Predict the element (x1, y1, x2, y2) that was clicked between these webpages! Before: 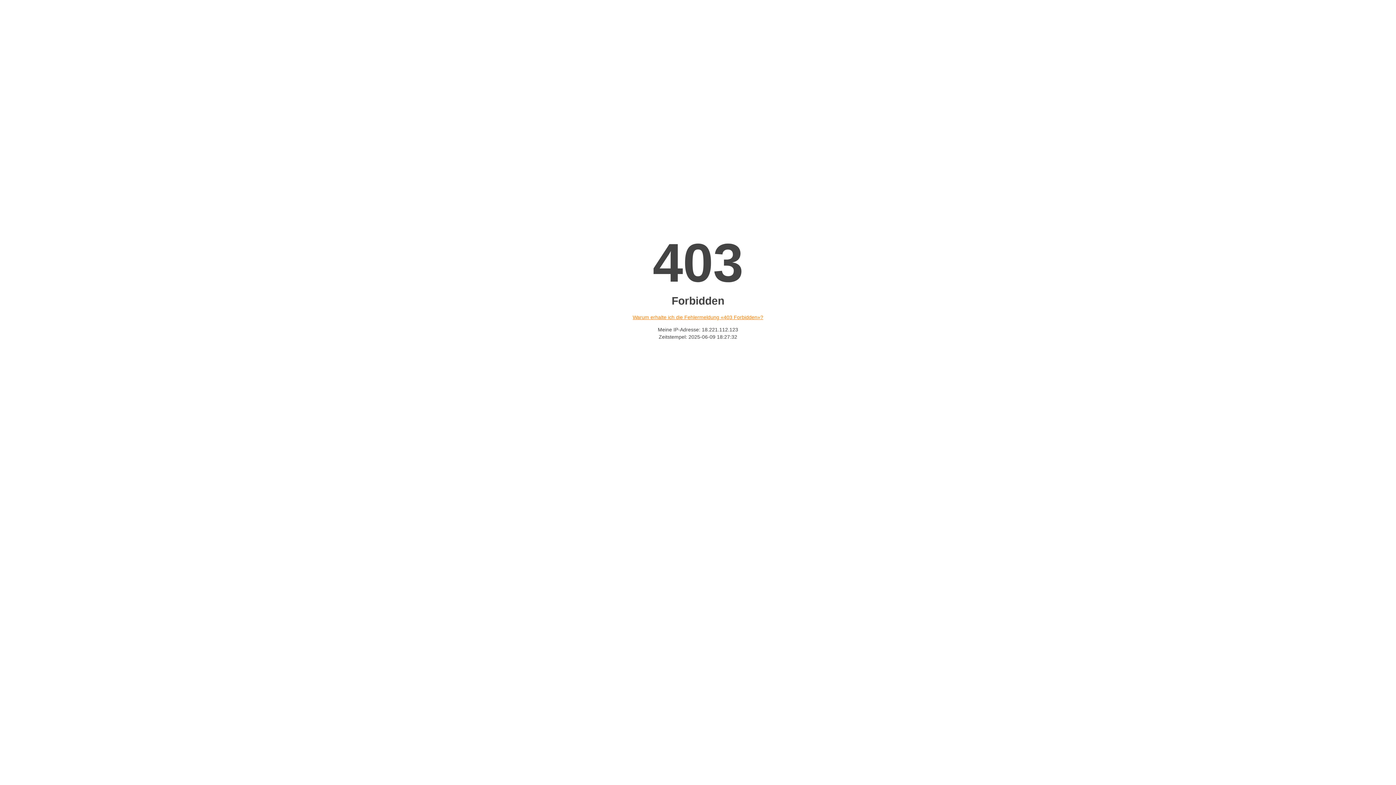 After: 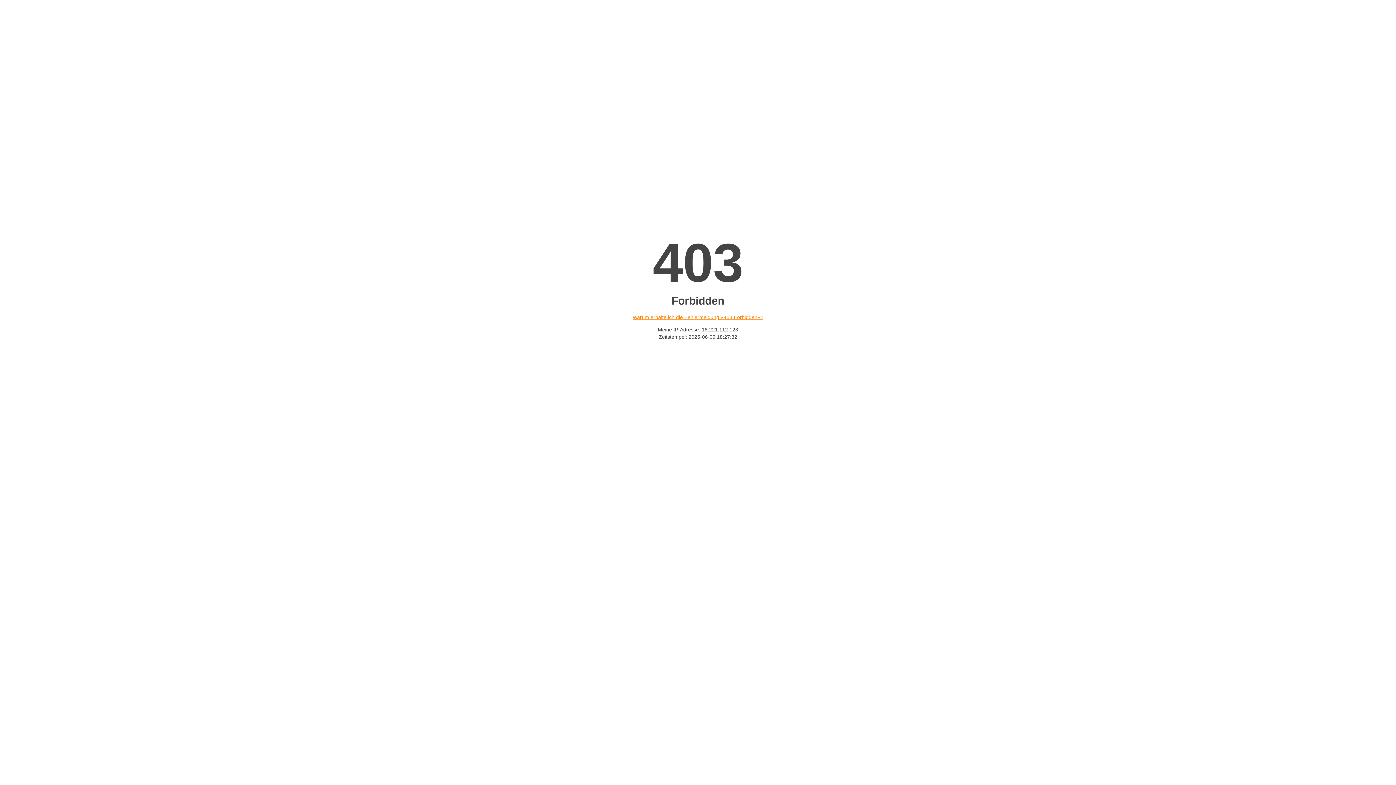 Action: label: Warum erhalte ich die Fehlermeldung «403 Forbidden»? bbox: (632, 314, 763, 320)